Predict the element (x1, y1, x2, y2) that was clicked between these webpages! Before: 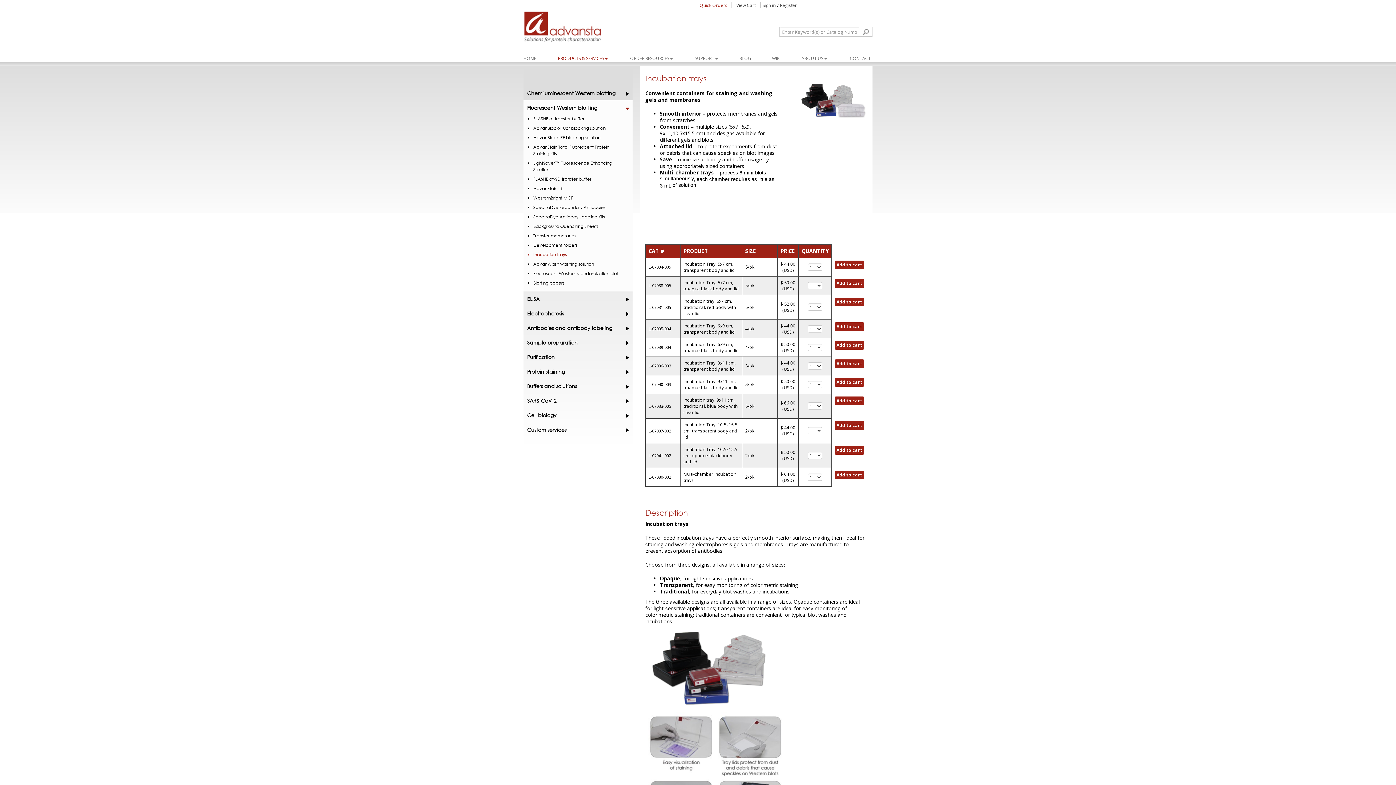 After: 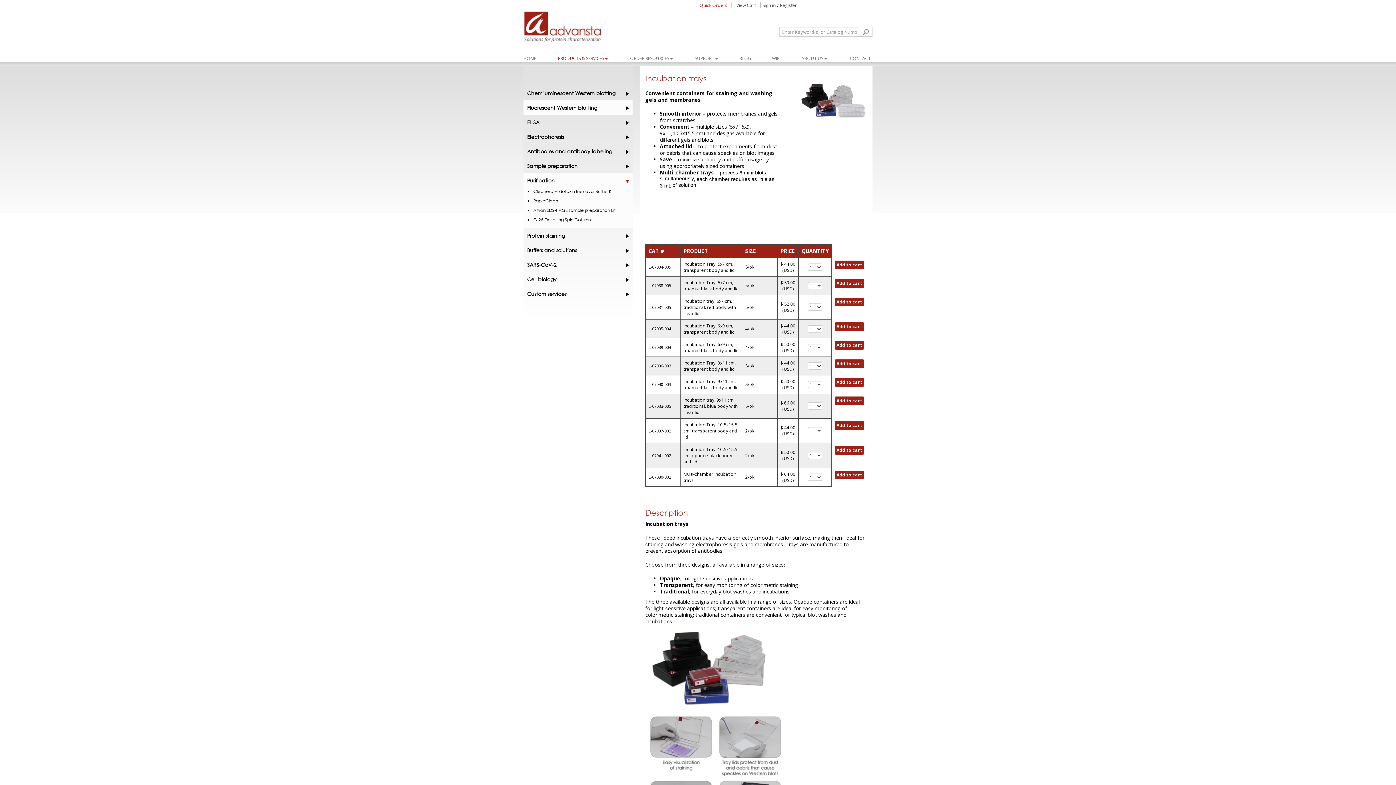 Action: bbox: (527, 354, 625, 360) label: Purification